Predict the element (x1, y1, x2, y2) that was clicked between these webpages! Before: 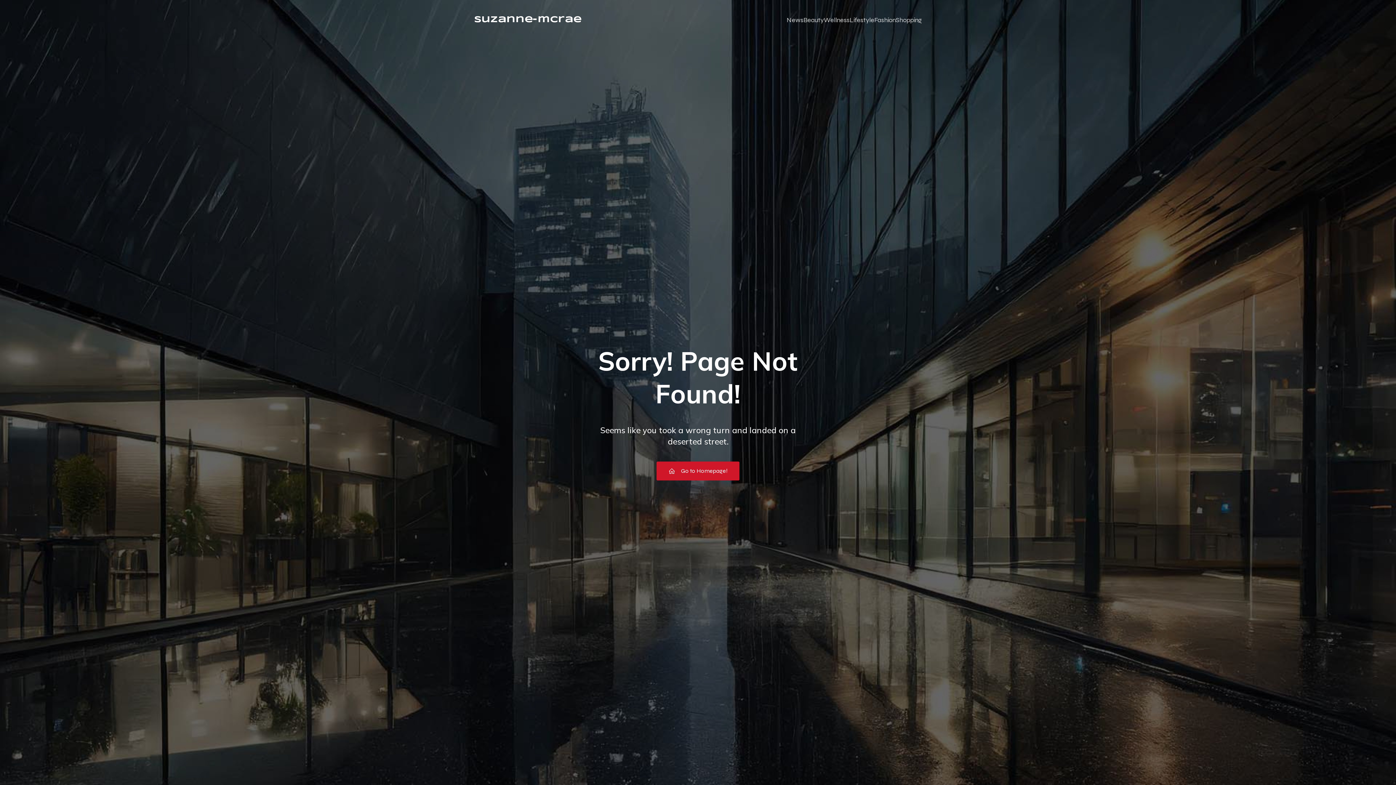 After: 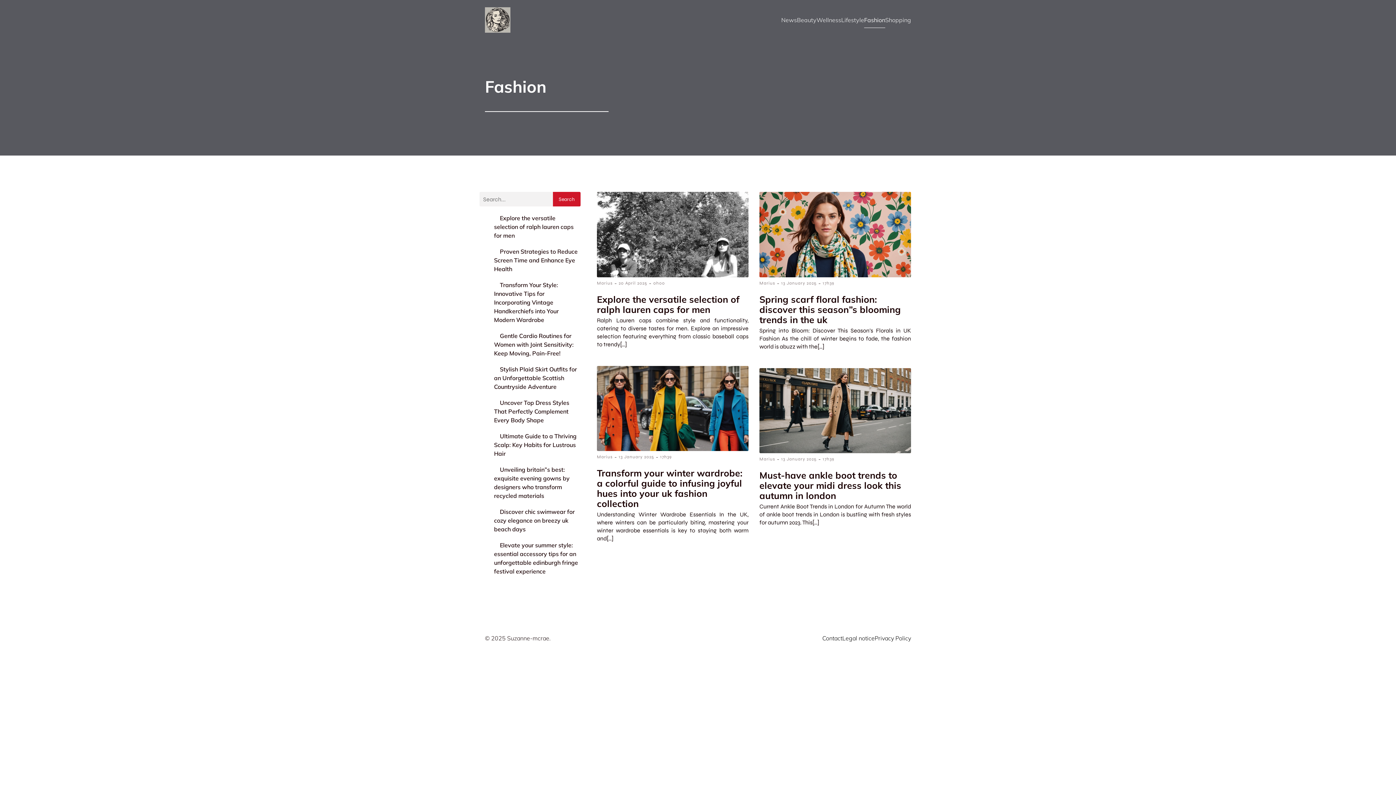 Action: label: Fashion bbox: (874, 11, 896, 28)